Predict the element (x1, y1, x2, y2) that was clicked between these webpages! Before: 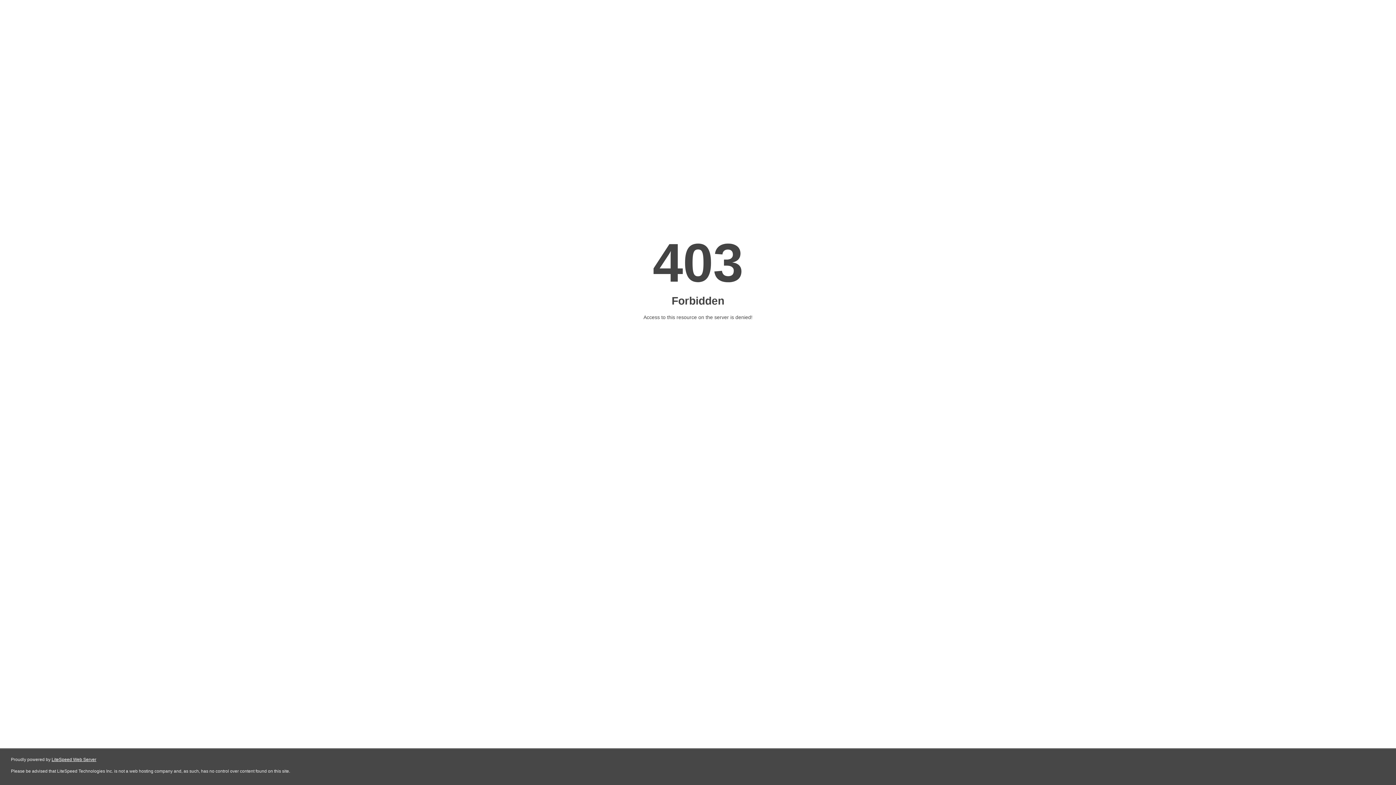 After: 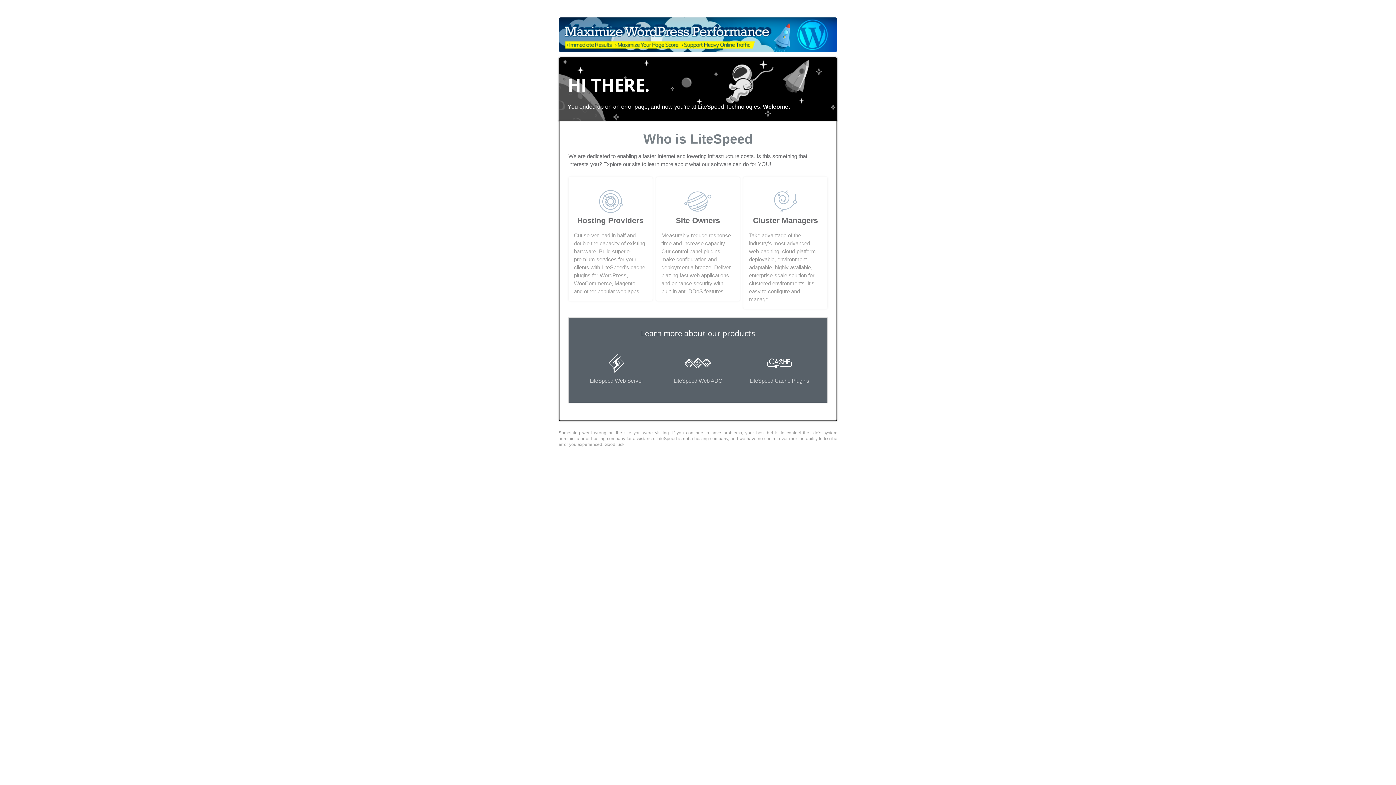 Action: label: LiteSpeed Web Server bbox: (51, 757, 96, 762)